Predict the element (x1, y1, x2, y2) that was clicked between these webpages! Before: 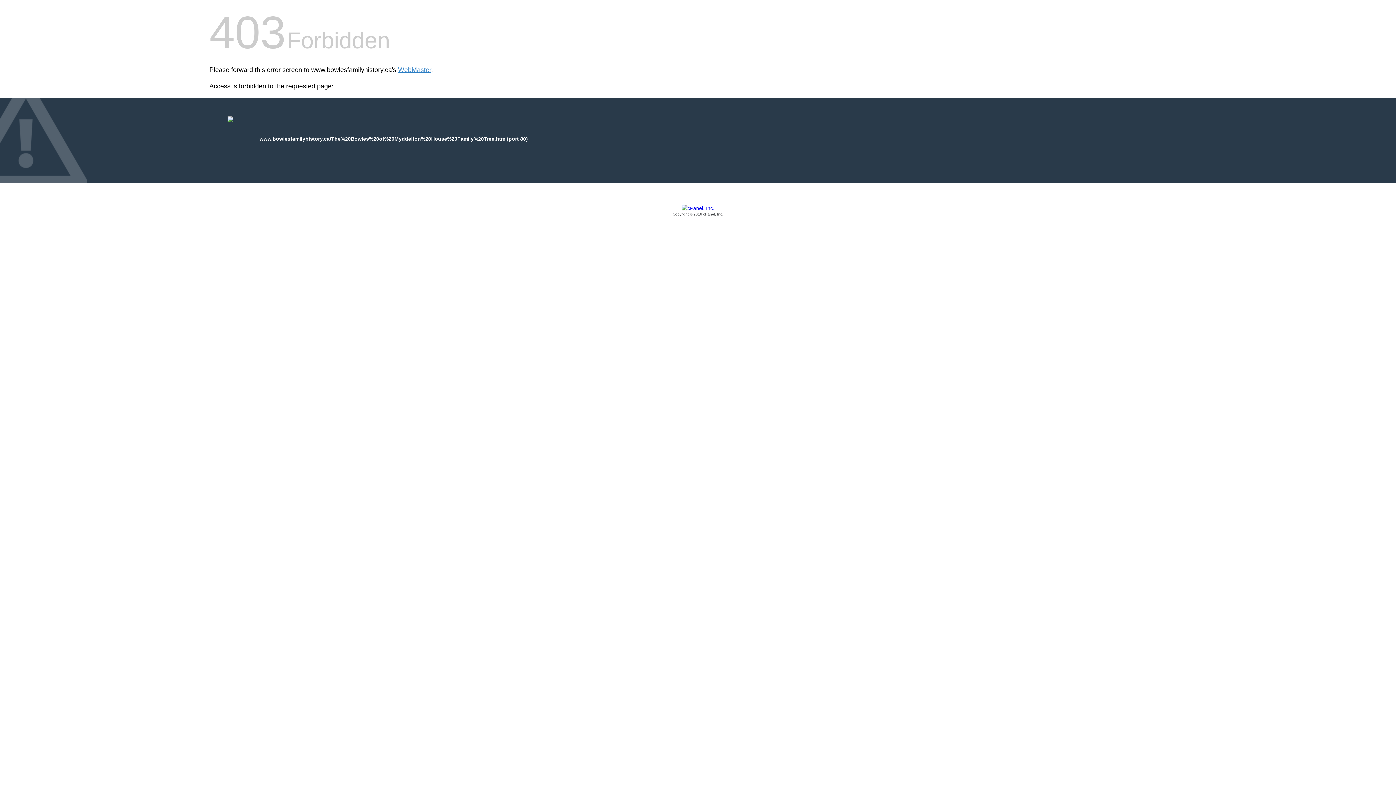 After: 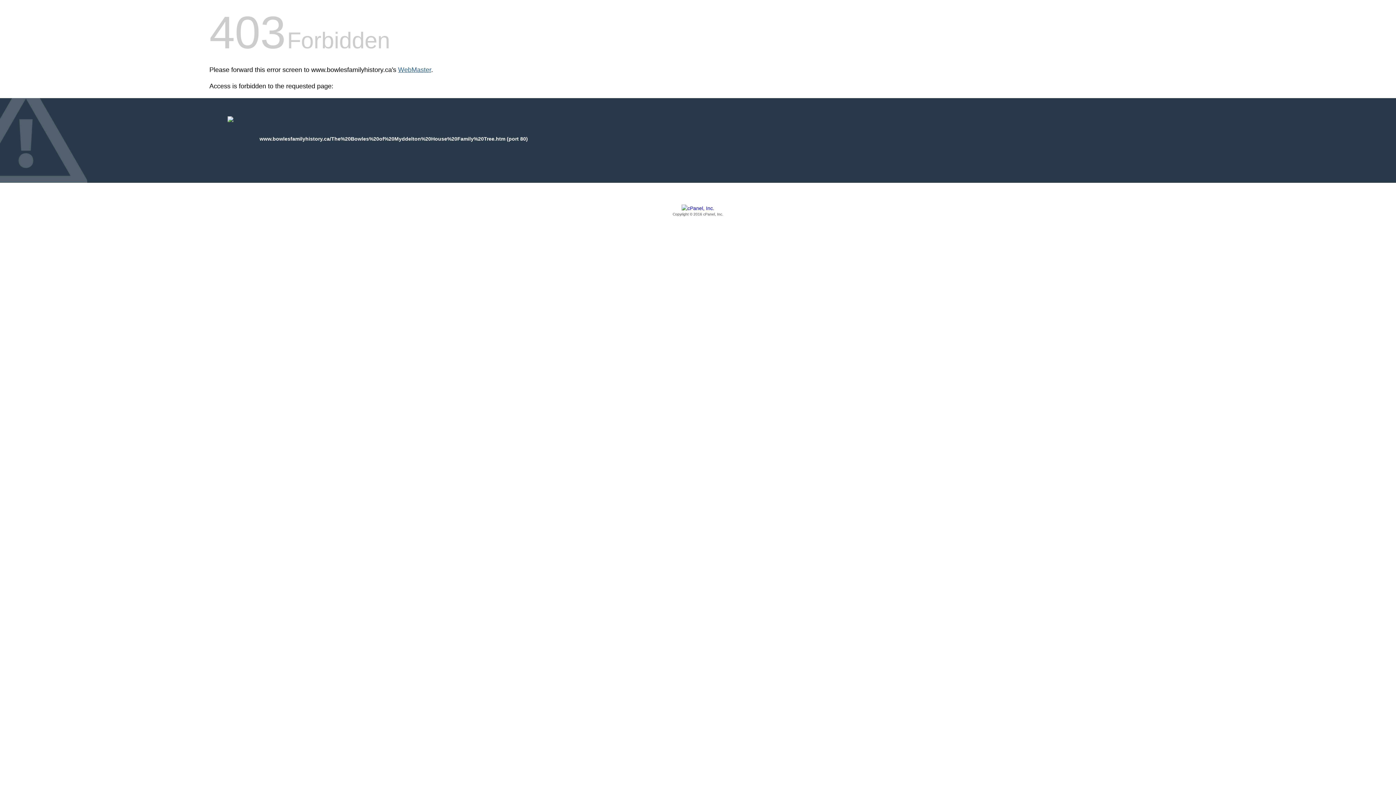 Action: bbox: (398, 66, 431, 73) label: WebMaster